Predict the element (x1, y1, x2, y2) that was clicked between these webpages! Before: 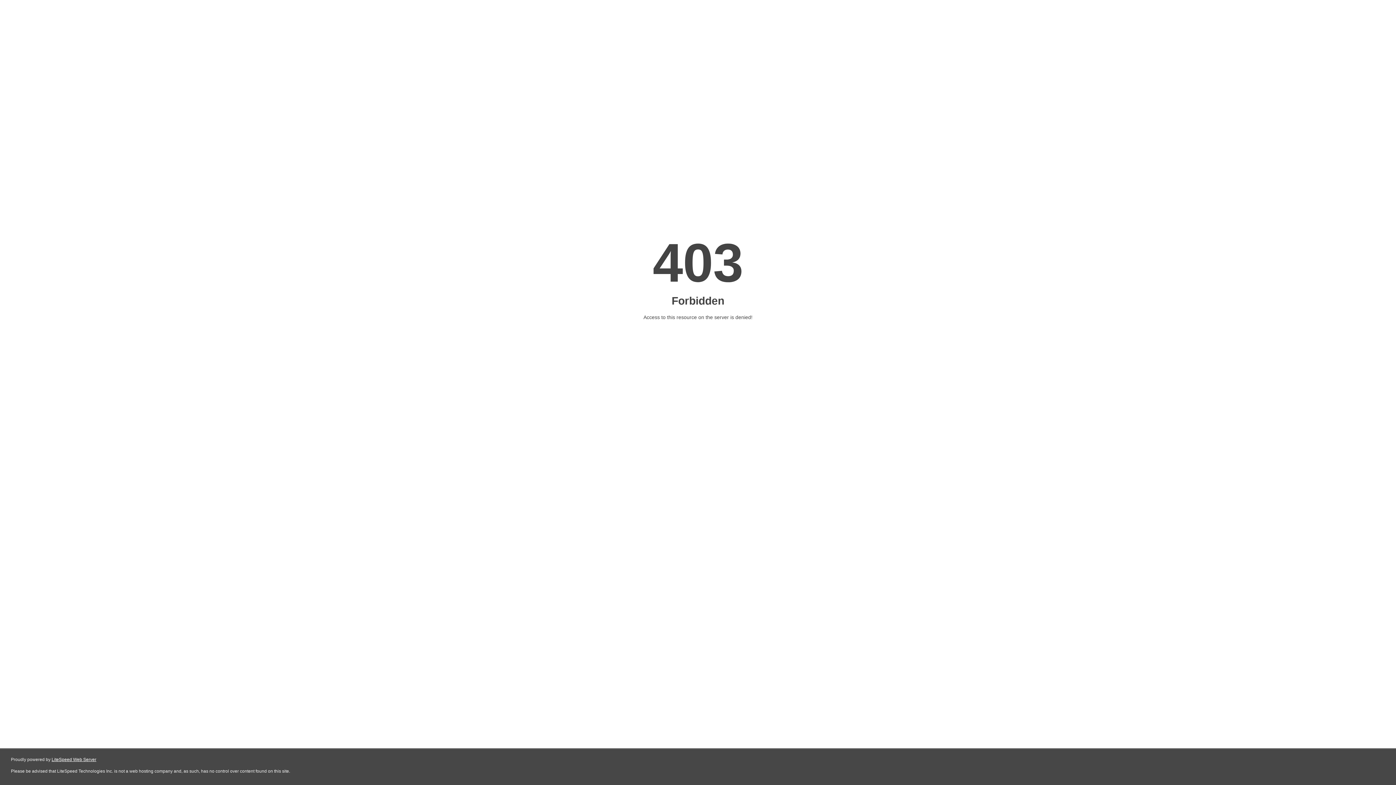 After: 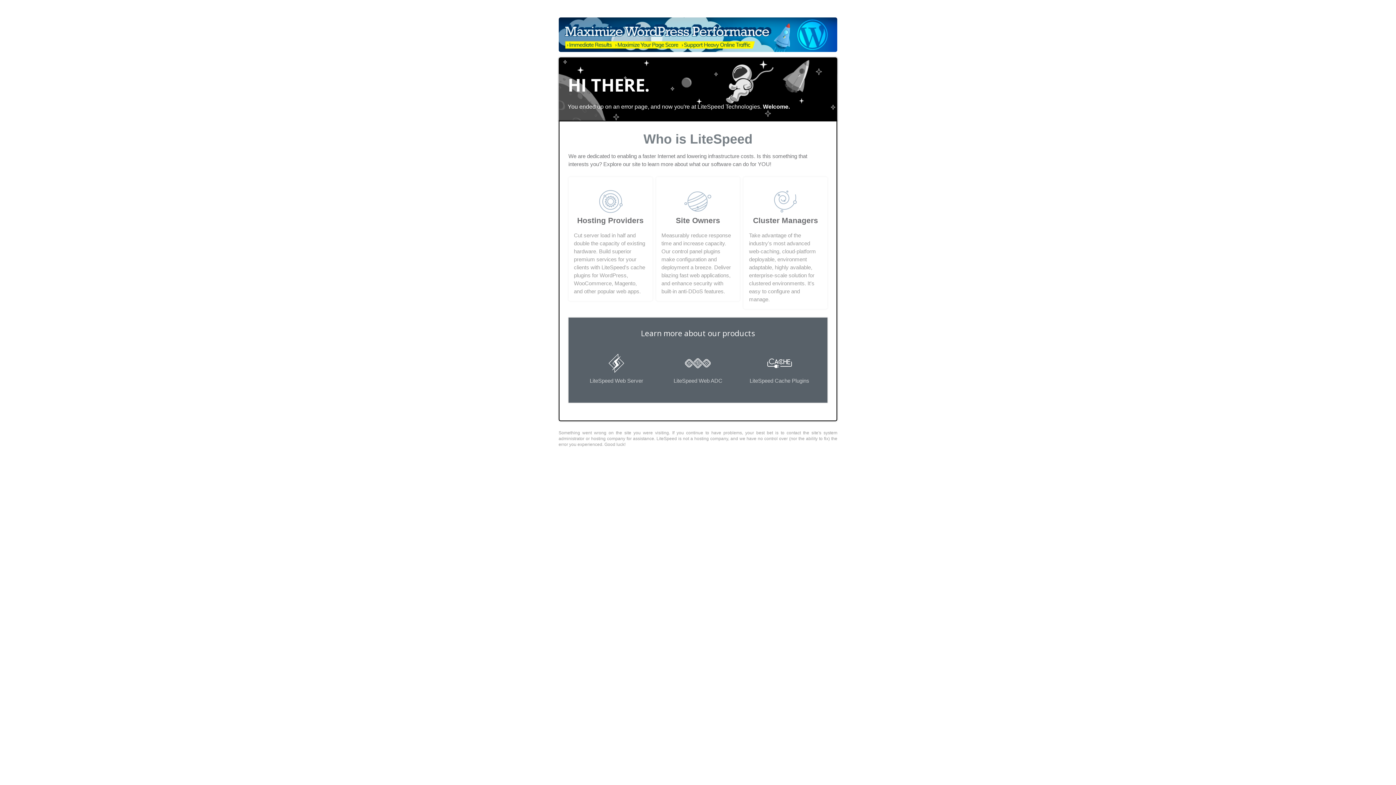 Action: label: LiteSpeed Web Server bbox: (51, 757, 96, 762)